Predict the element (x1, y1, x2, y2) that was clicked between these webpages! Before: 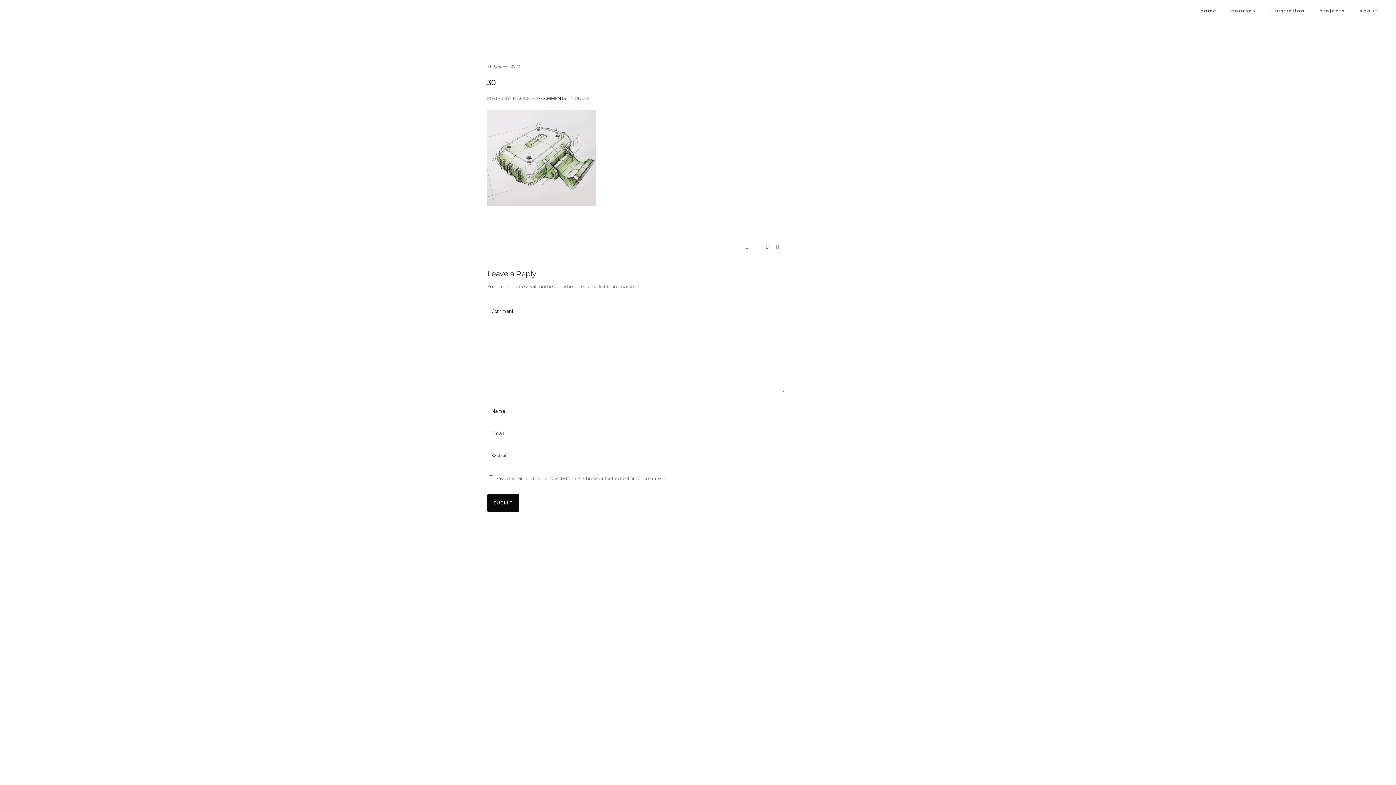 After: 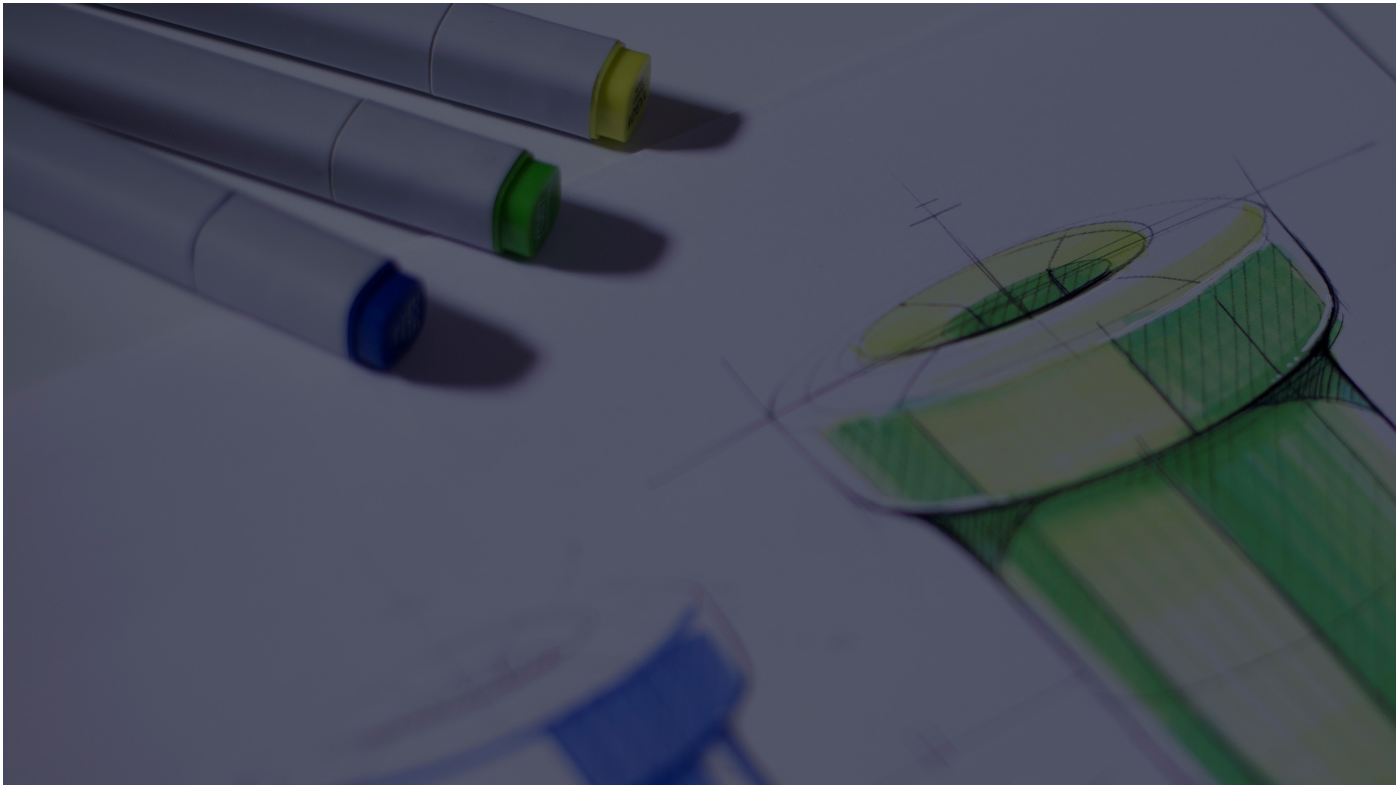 Action: label: courses bbox: (1224, 8, 1263, 13)